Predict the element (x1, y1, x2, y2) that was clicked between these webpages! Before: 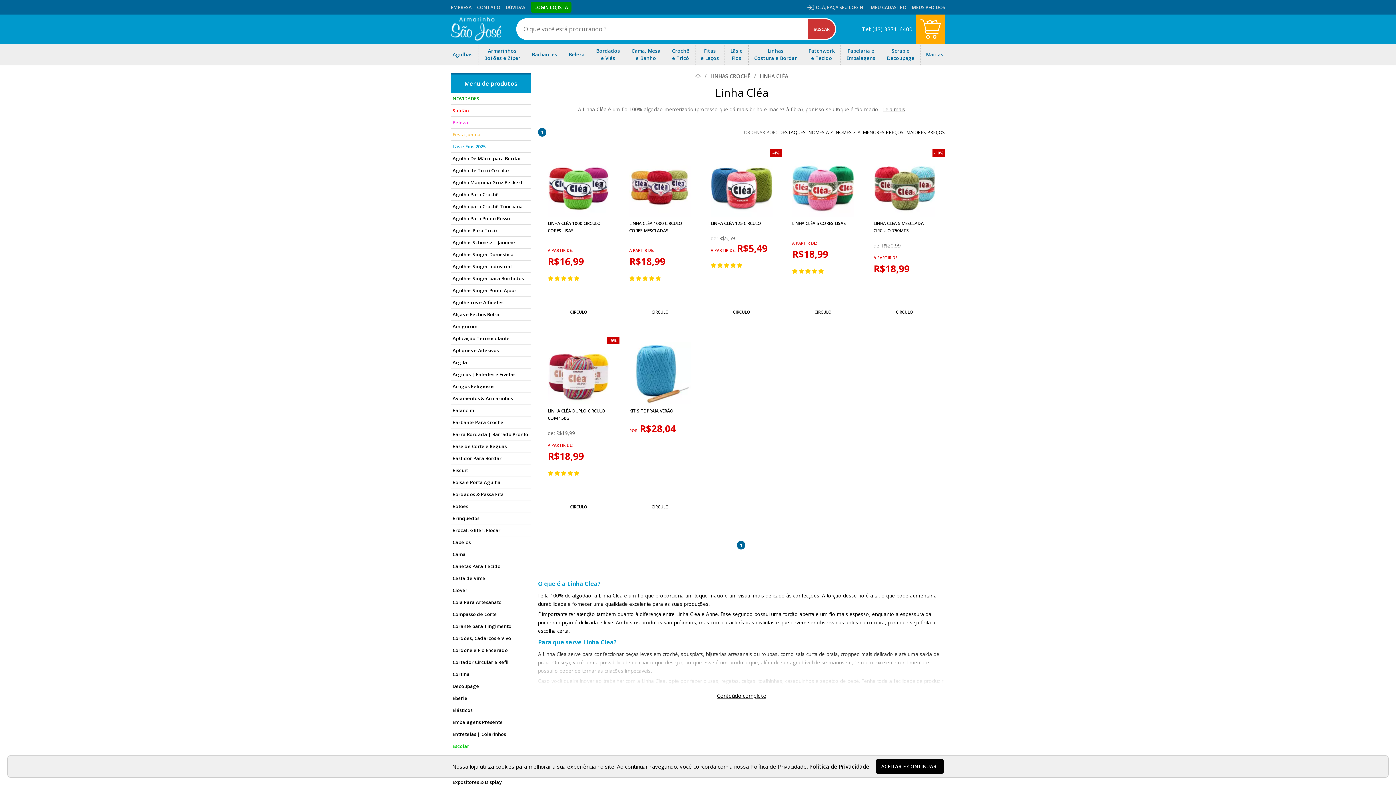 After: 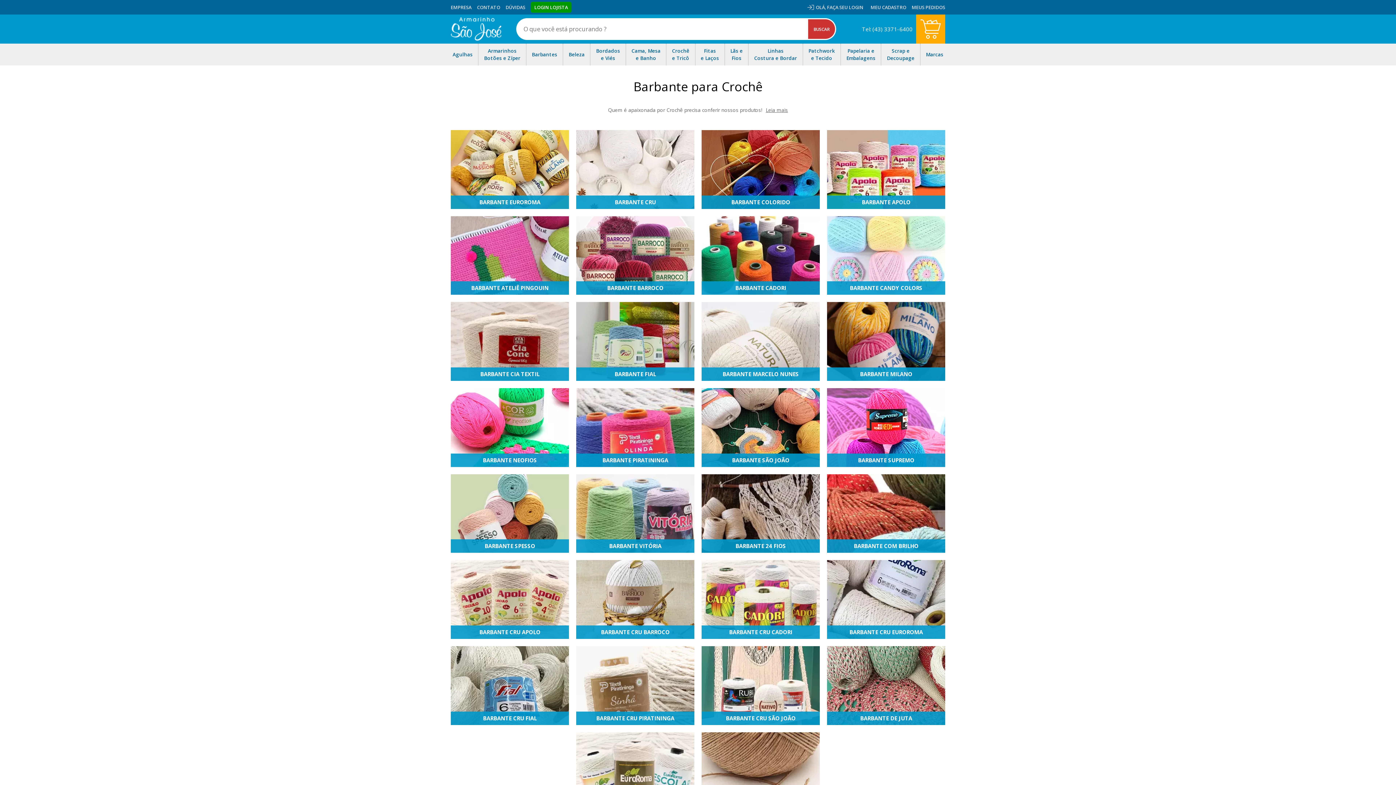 Action: label: Barbante Para Crochê bbox: (450, 416, 530, 428)